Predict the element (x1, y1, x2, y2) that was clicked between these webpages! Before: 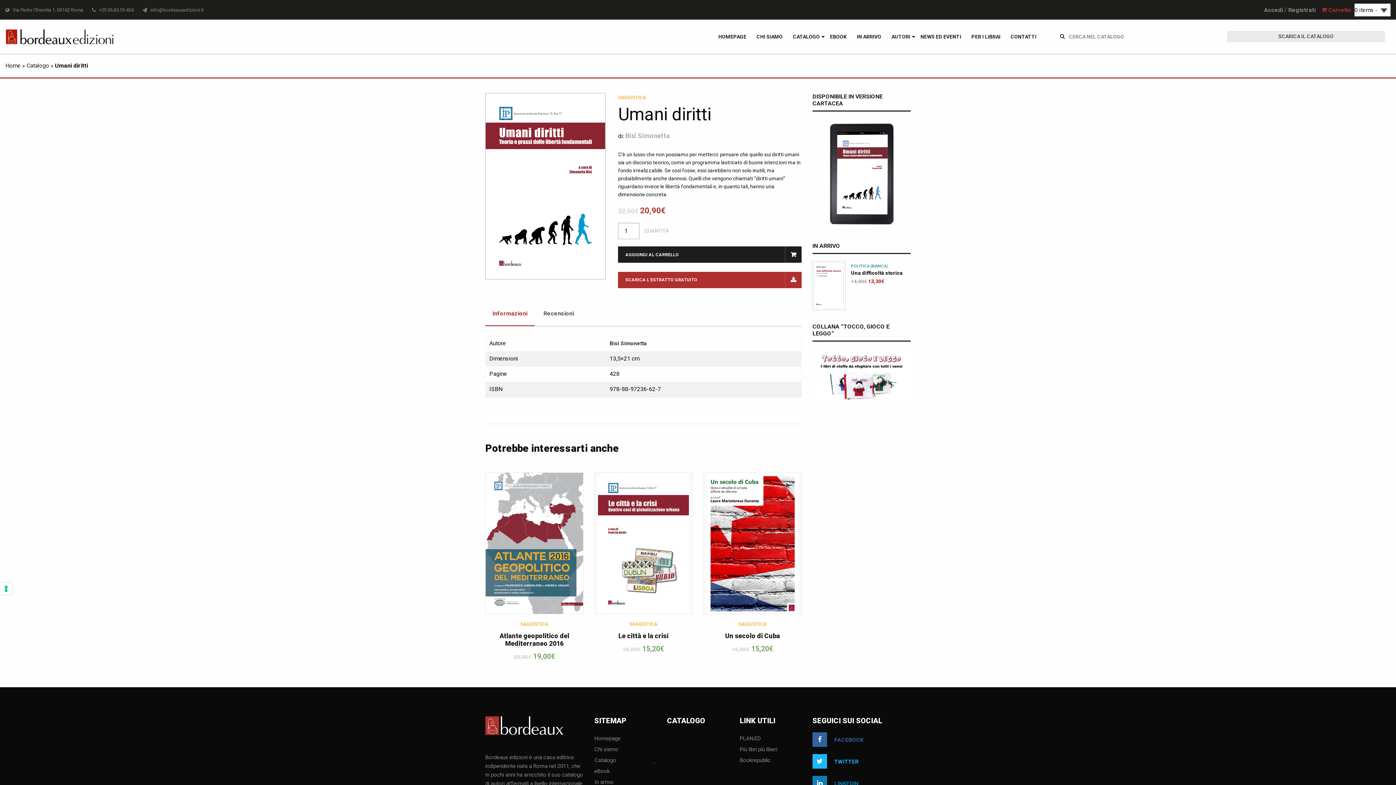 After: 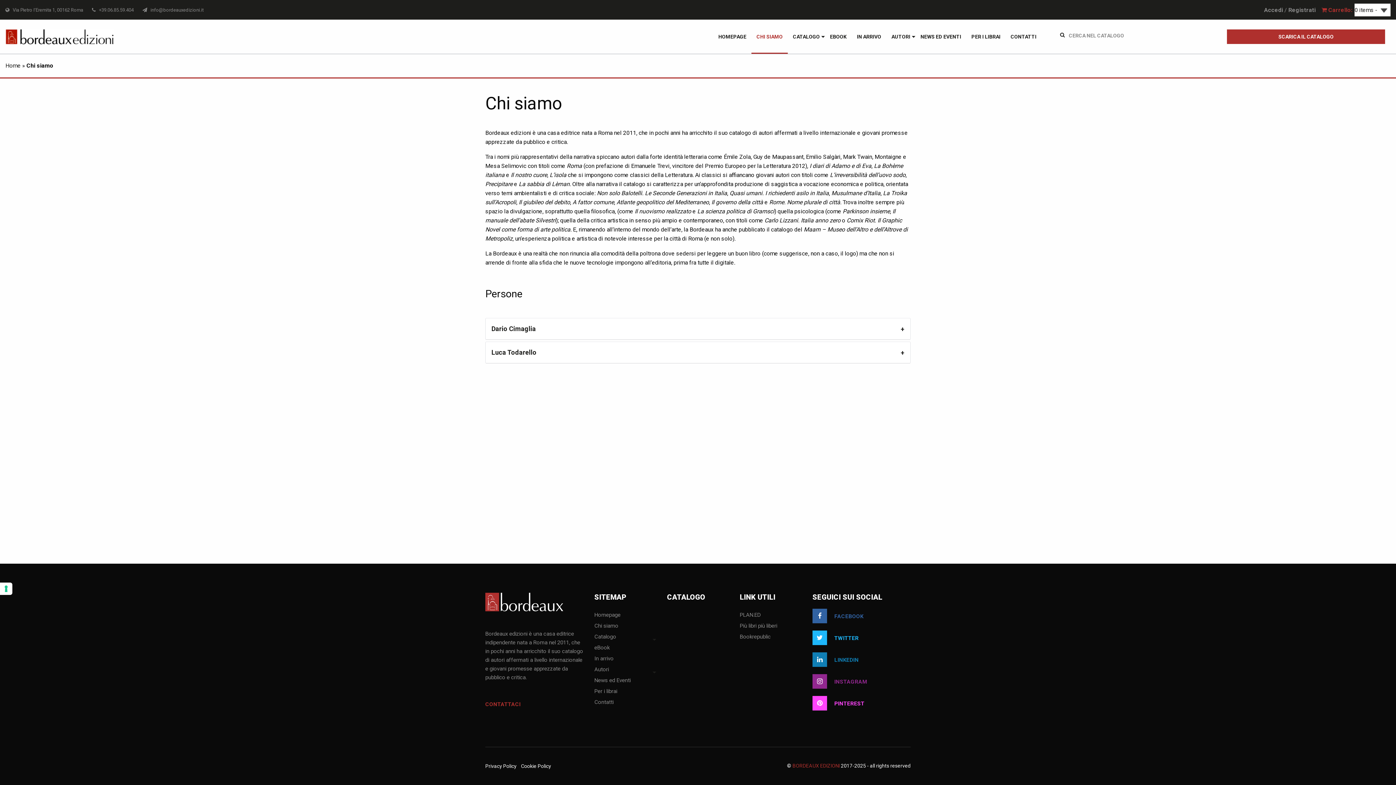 Action: bbox: (594, 747, 656, 758) label: Chi siamo